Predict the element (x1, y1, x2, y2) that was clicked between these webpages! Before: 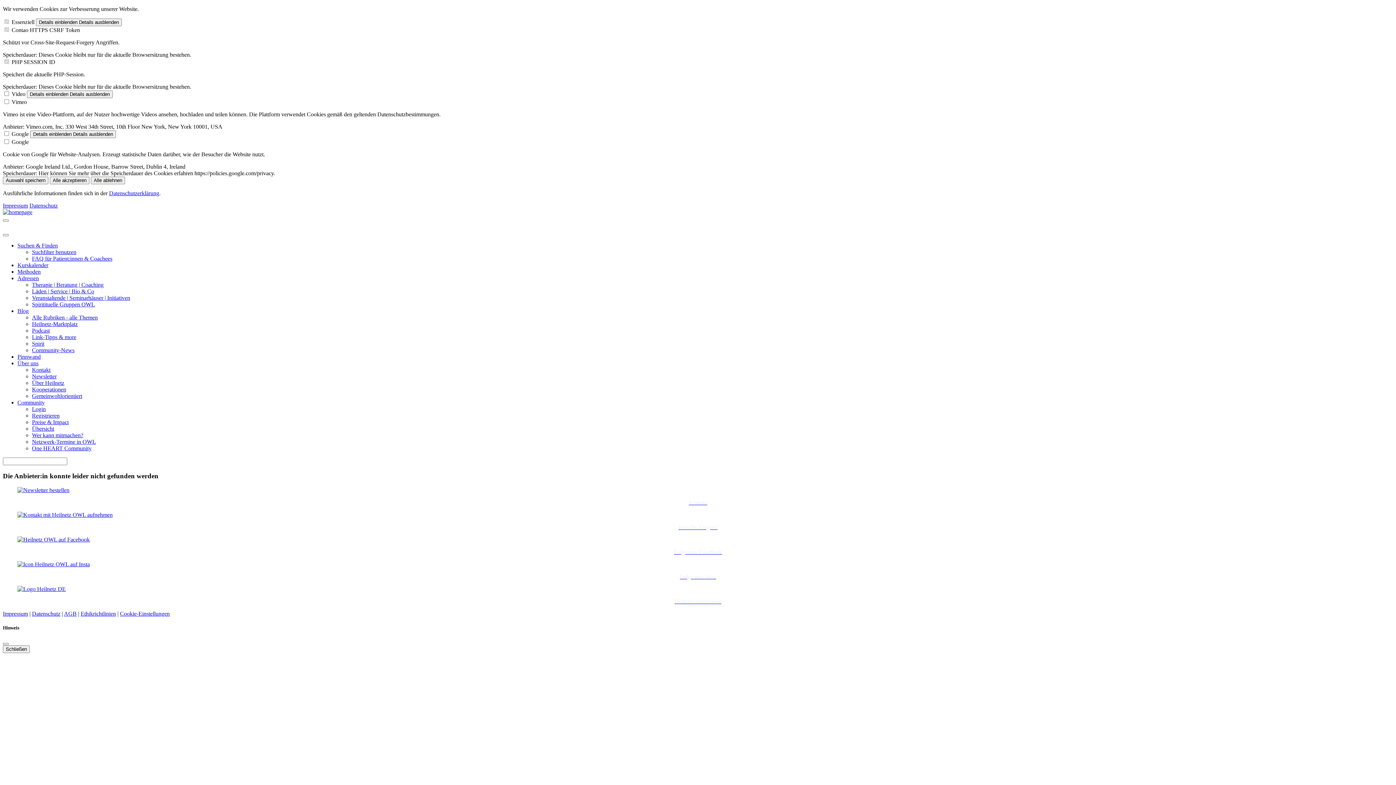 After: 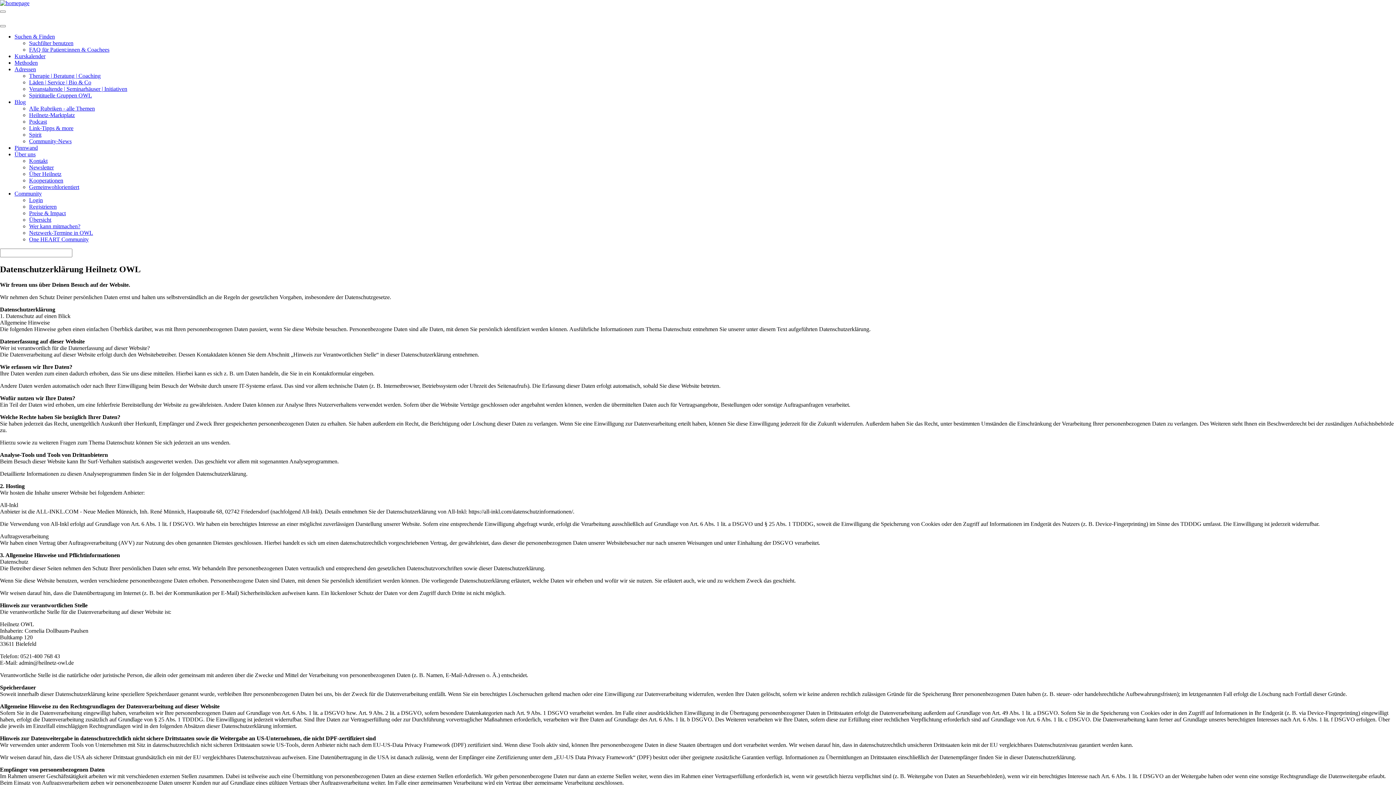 Action: label: Datenschutz bbox: (29, 202, 57, 208)